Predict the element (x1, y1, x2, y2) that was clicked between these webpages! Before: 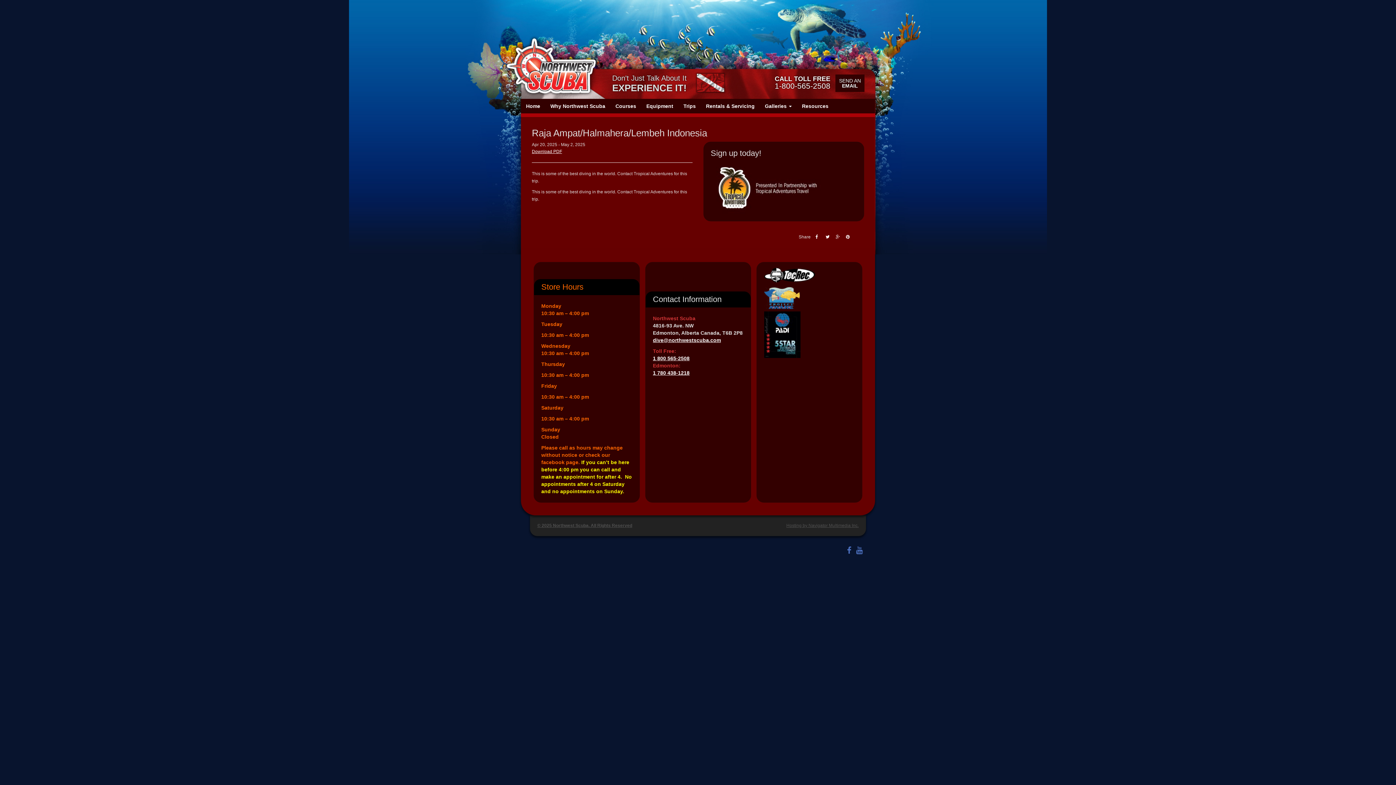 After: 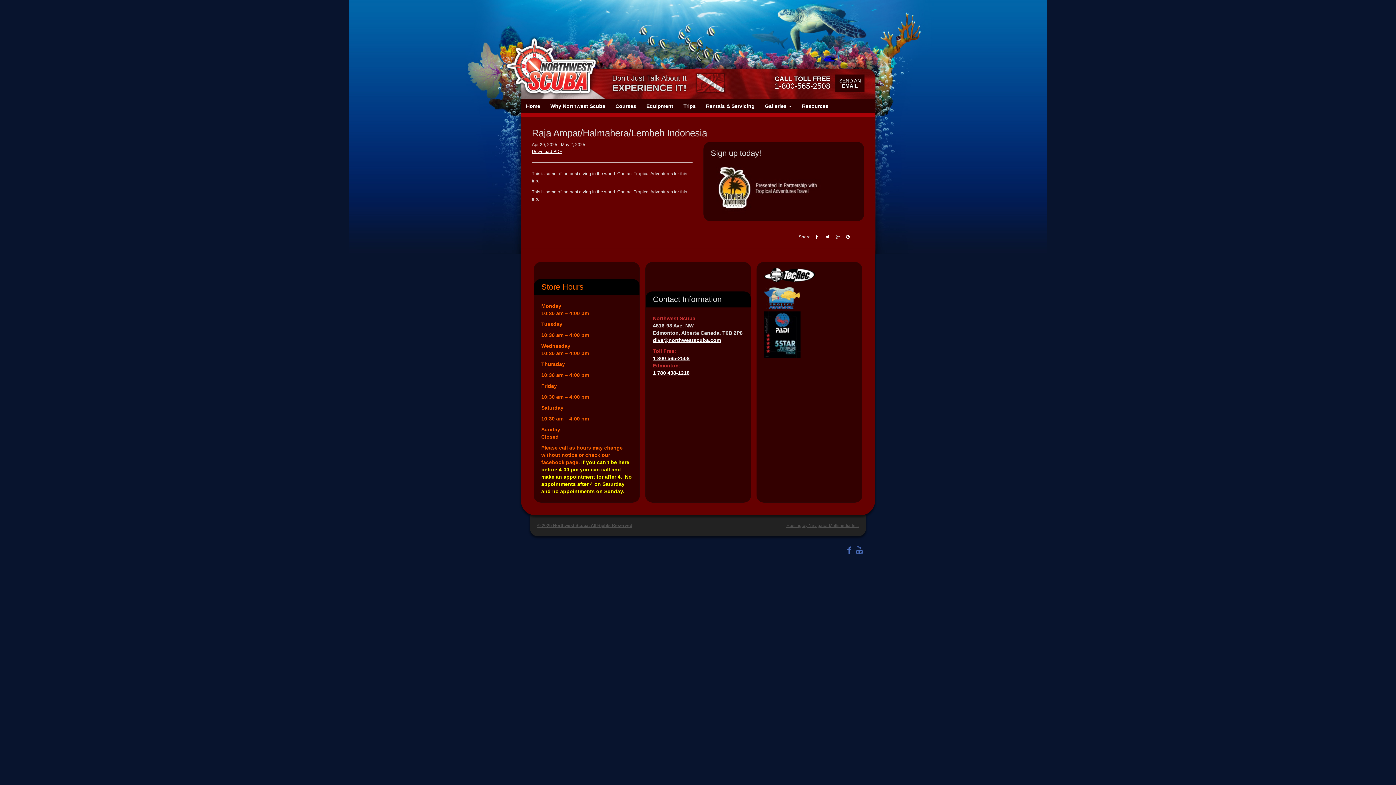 Action: label: Share this post on Google Plus bbox: (836, 234, 841, 240)